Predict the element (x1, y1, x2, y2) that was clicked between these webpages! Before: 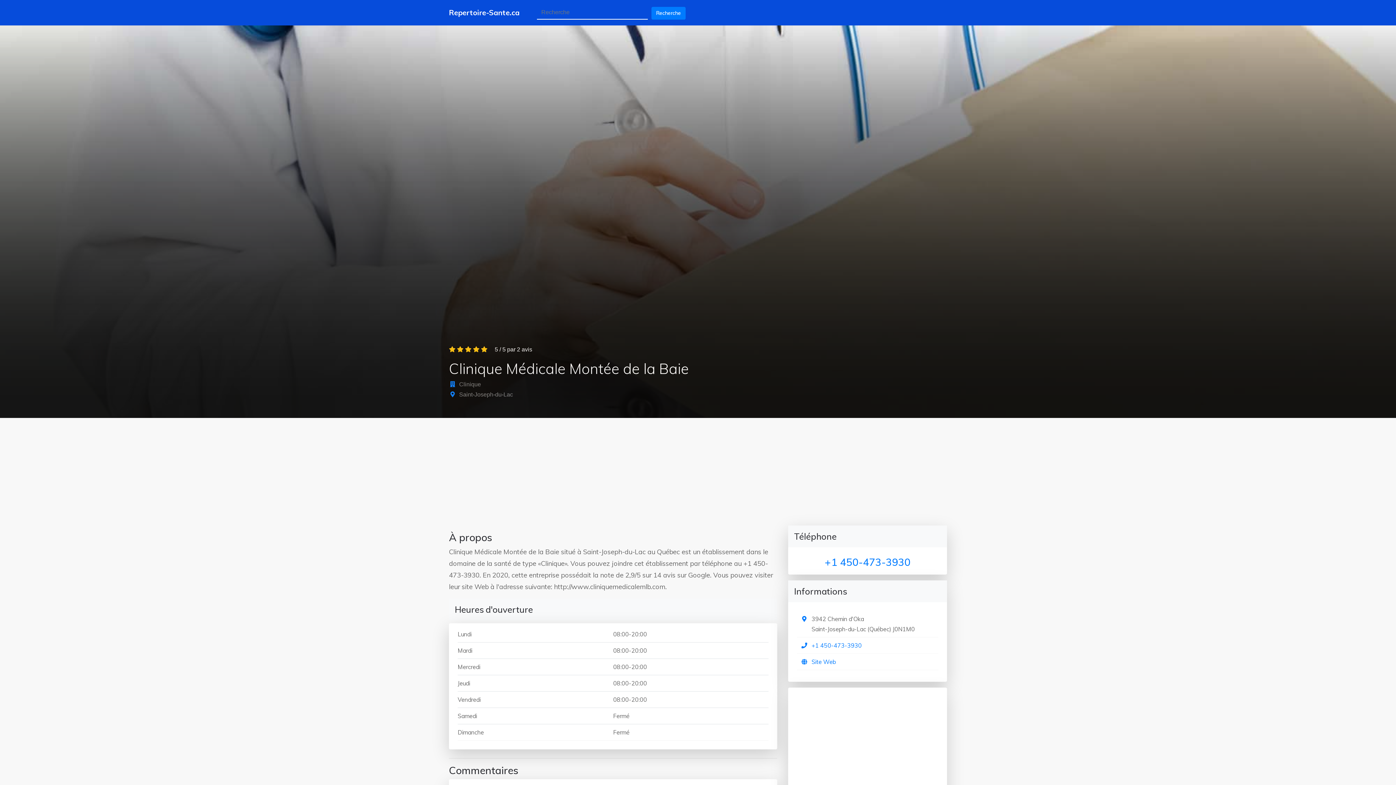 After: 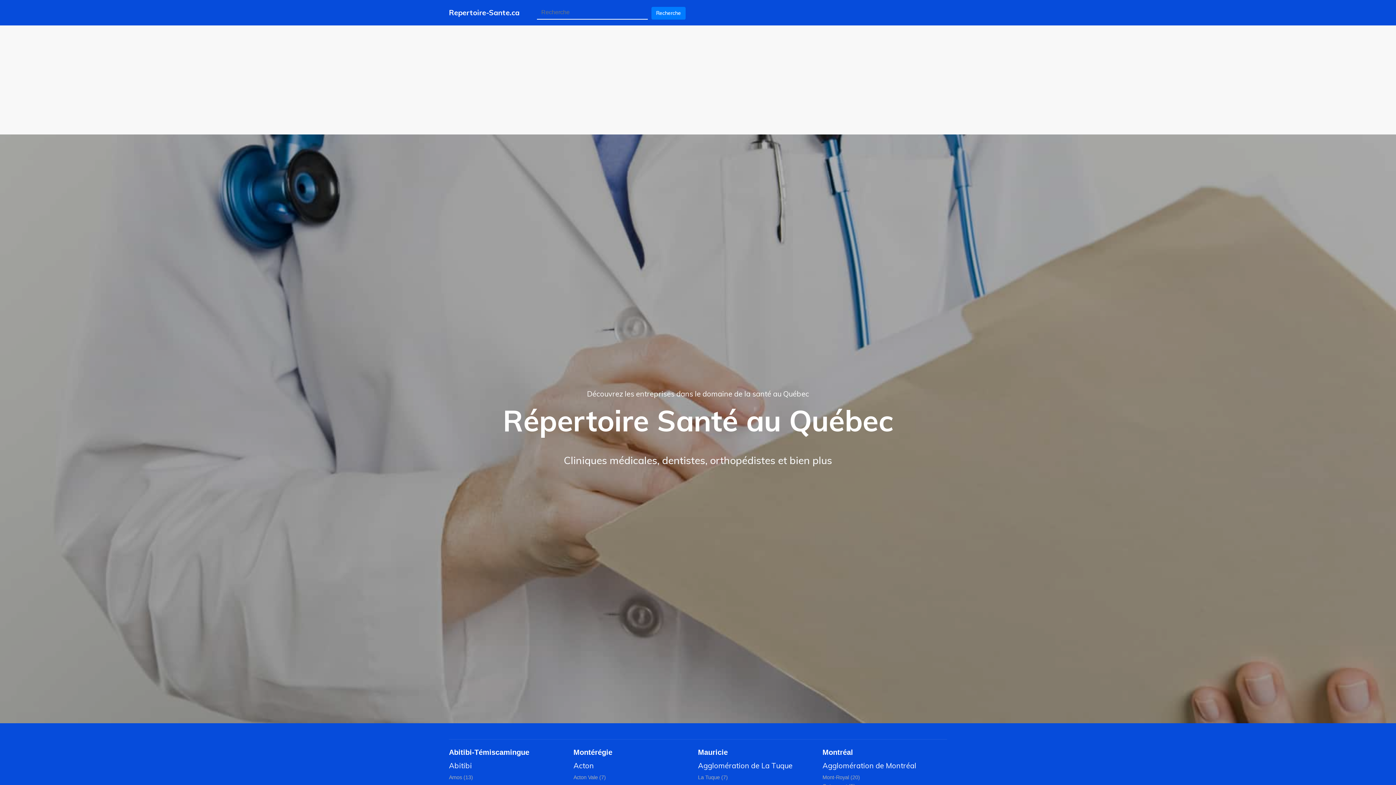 Action: label: Repertoire-Sante.ca bbox: (449, 5, 519, 20)